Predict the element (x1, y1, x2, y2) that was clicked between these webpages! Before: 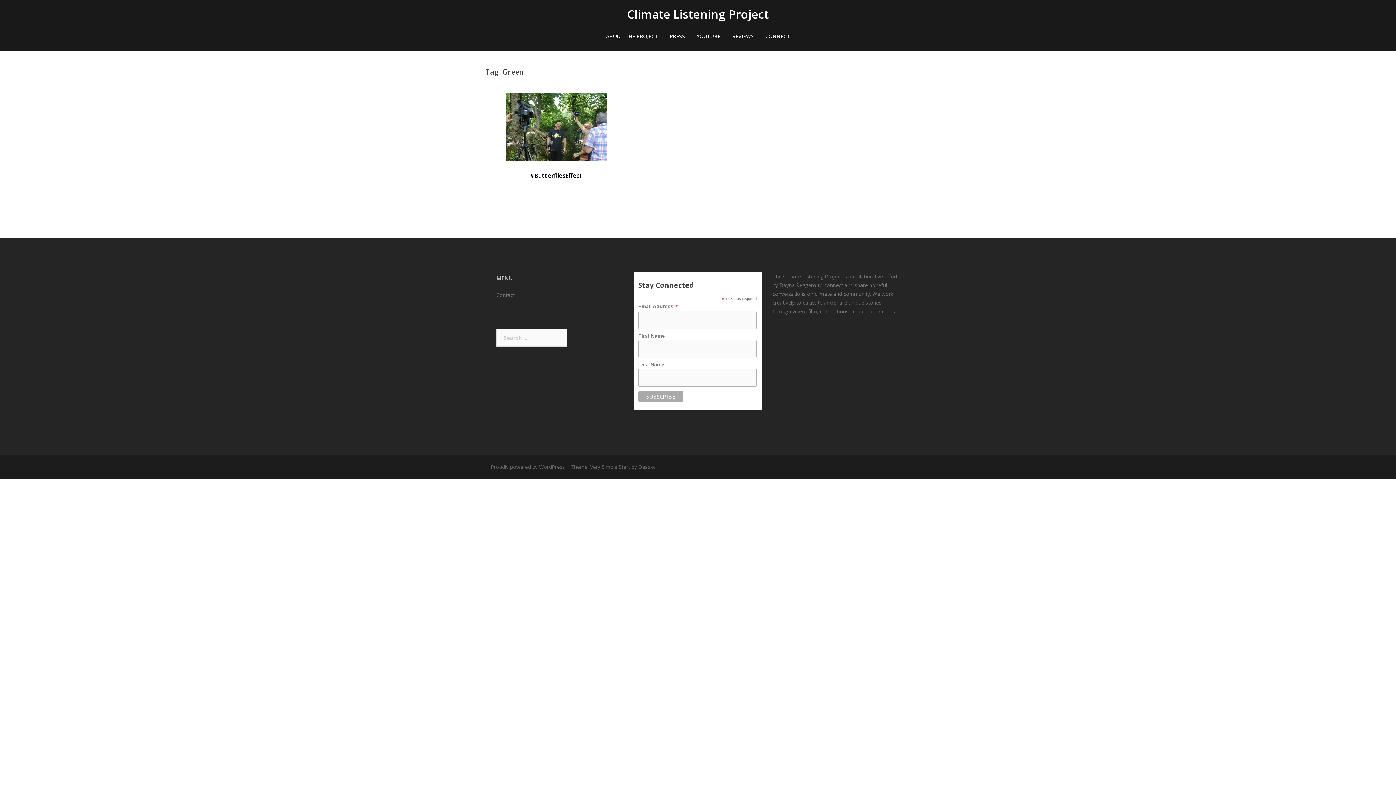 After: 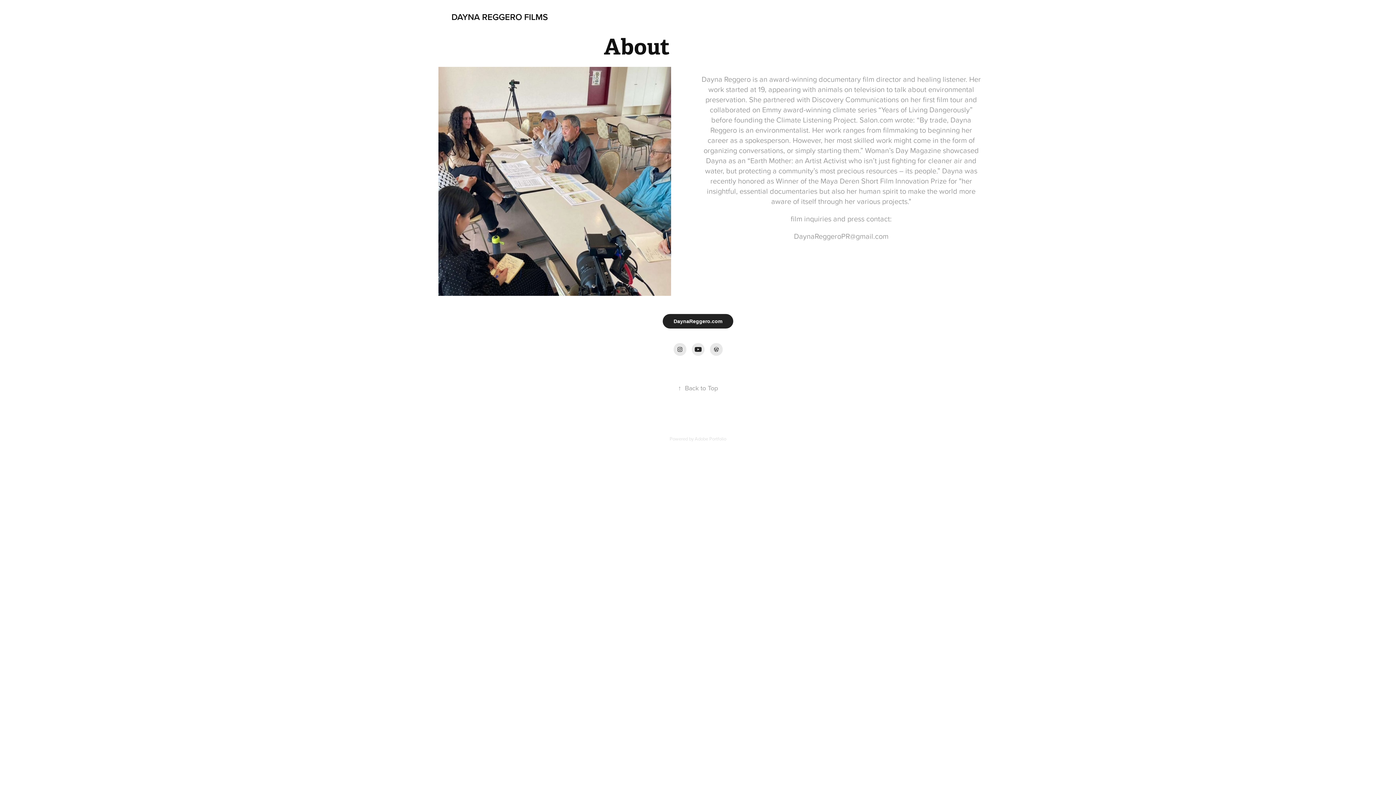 Action: label: CONNECT bbox: (765, 32, 790, 40)